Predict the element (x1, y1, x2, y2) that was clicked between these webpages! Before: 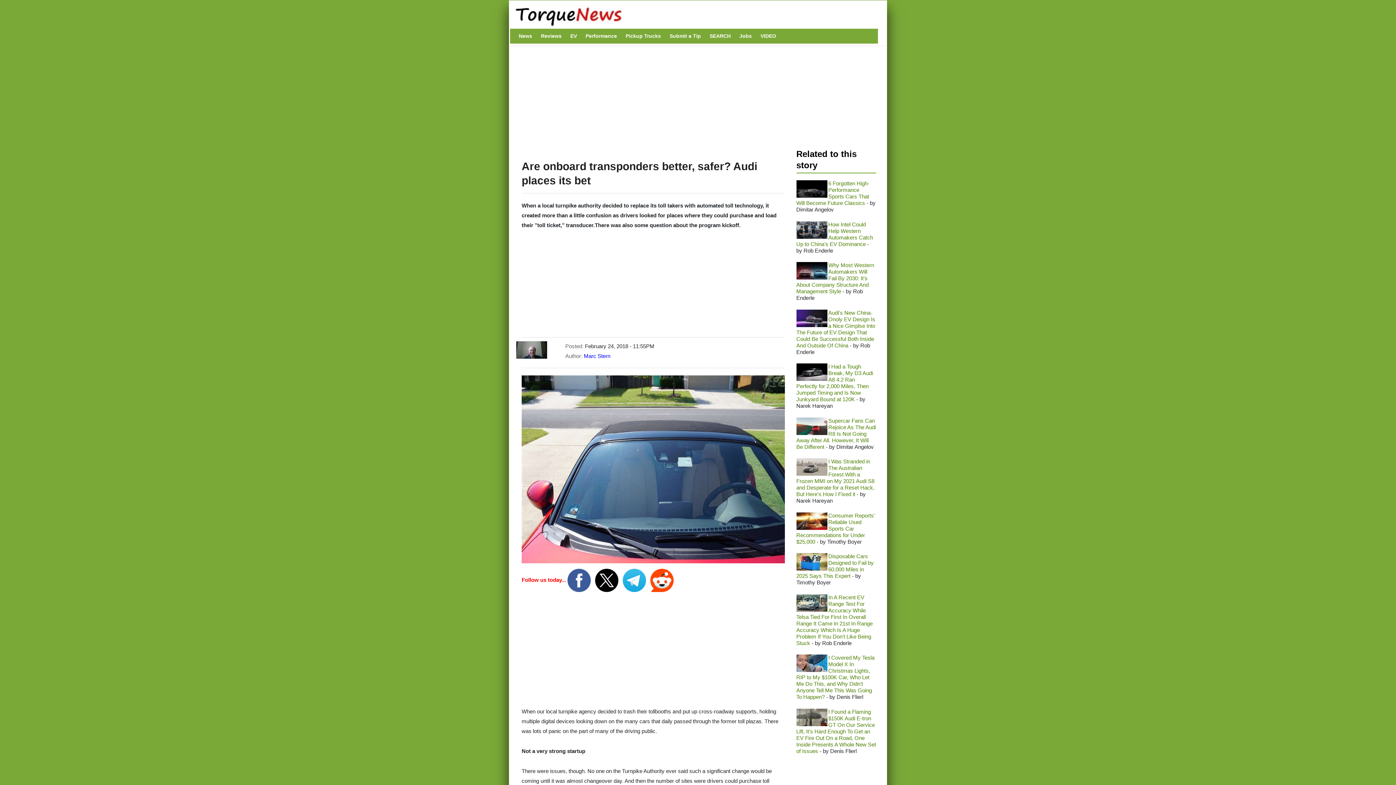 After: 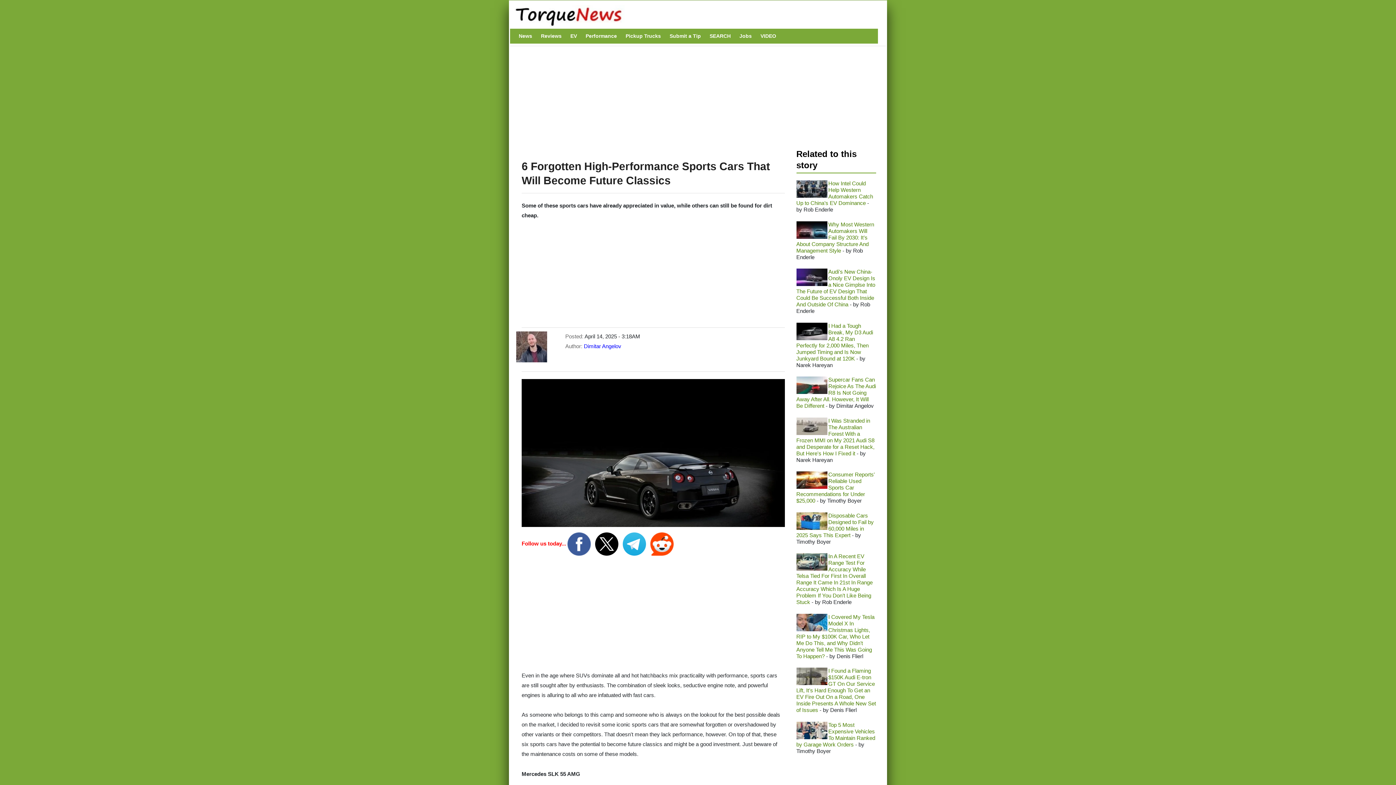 Action: label: 6 Forgotten High-Performance Sports Cars That Will Become Future Classics bbox: (796, 180, 869, 206)